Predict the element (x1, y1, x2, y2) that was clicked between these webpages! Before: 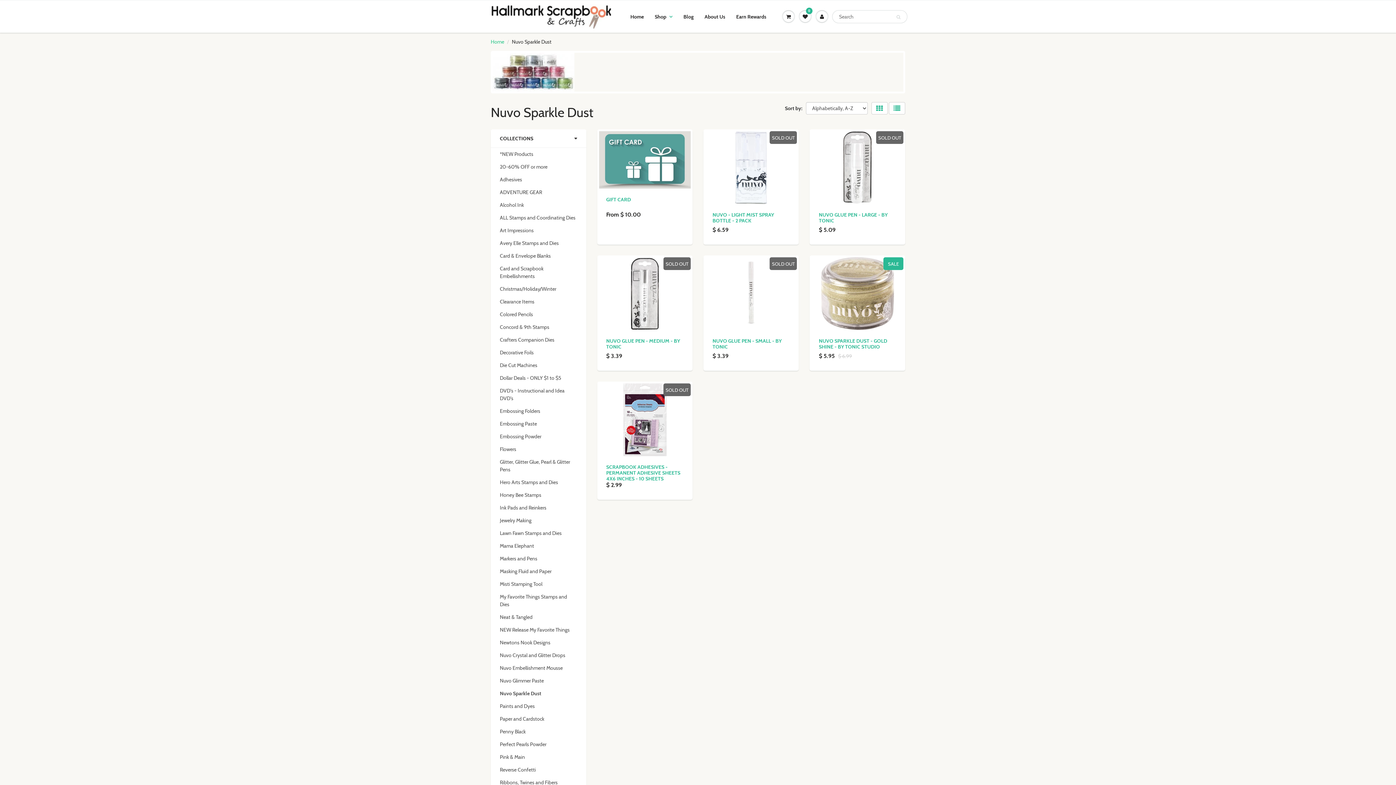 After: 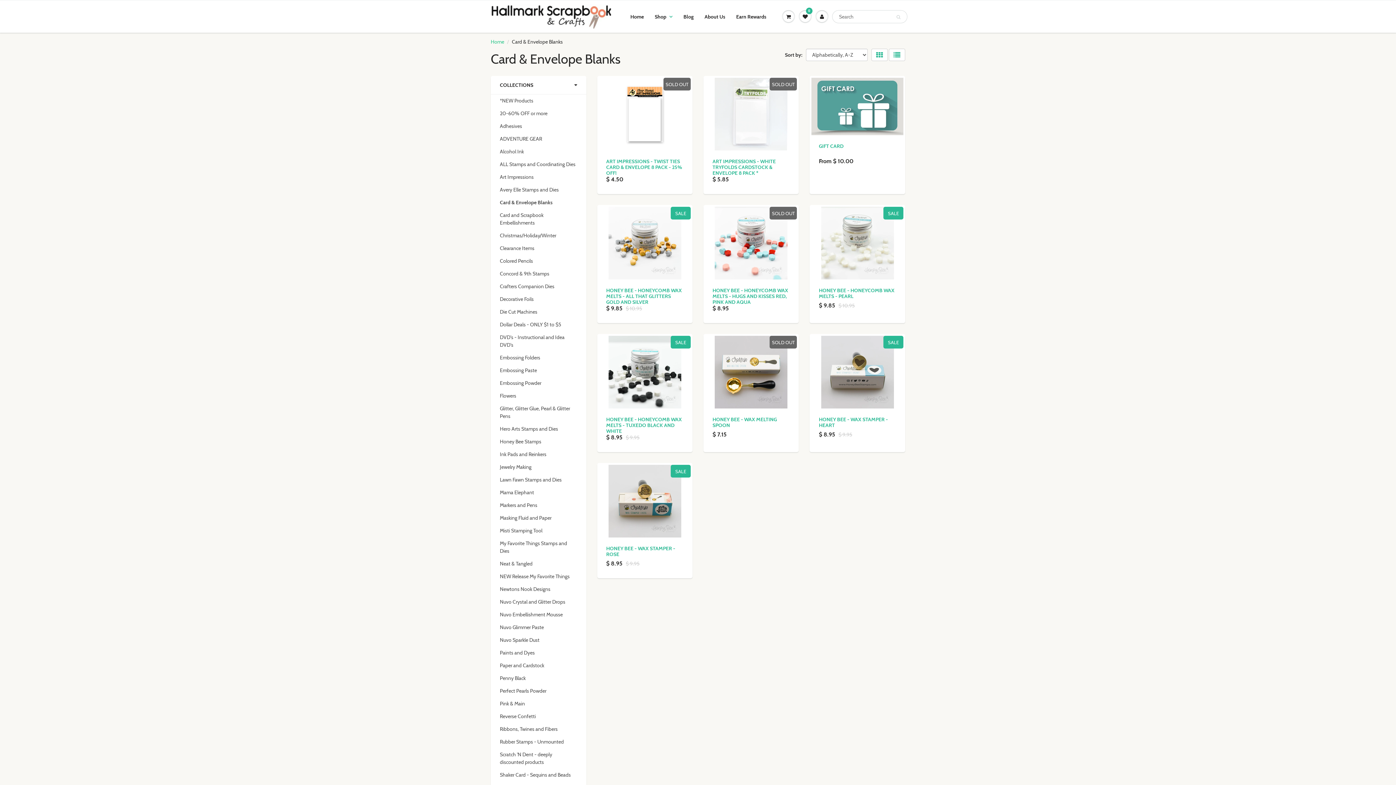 Action: label: Card & Envelope Blanks bbox: (500, 252, 550, 259)